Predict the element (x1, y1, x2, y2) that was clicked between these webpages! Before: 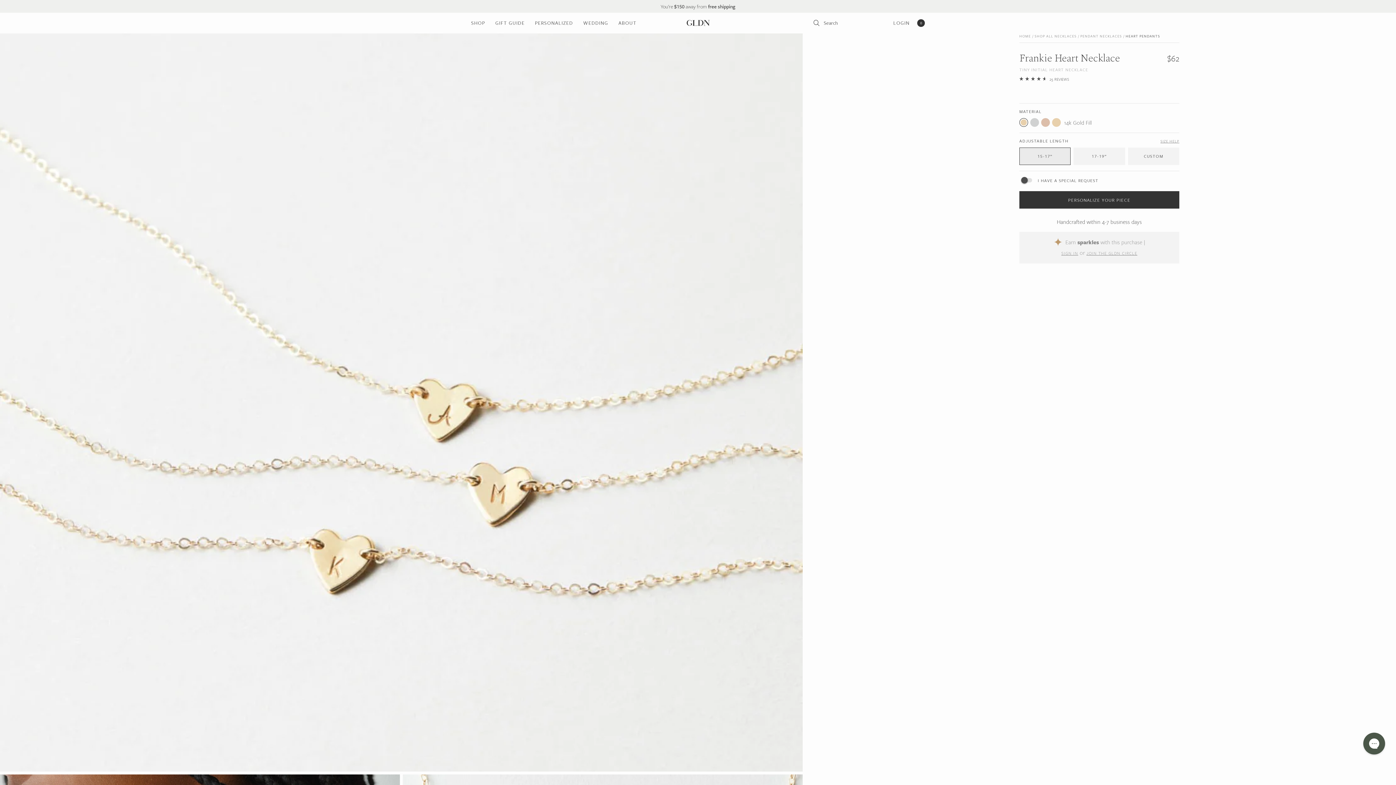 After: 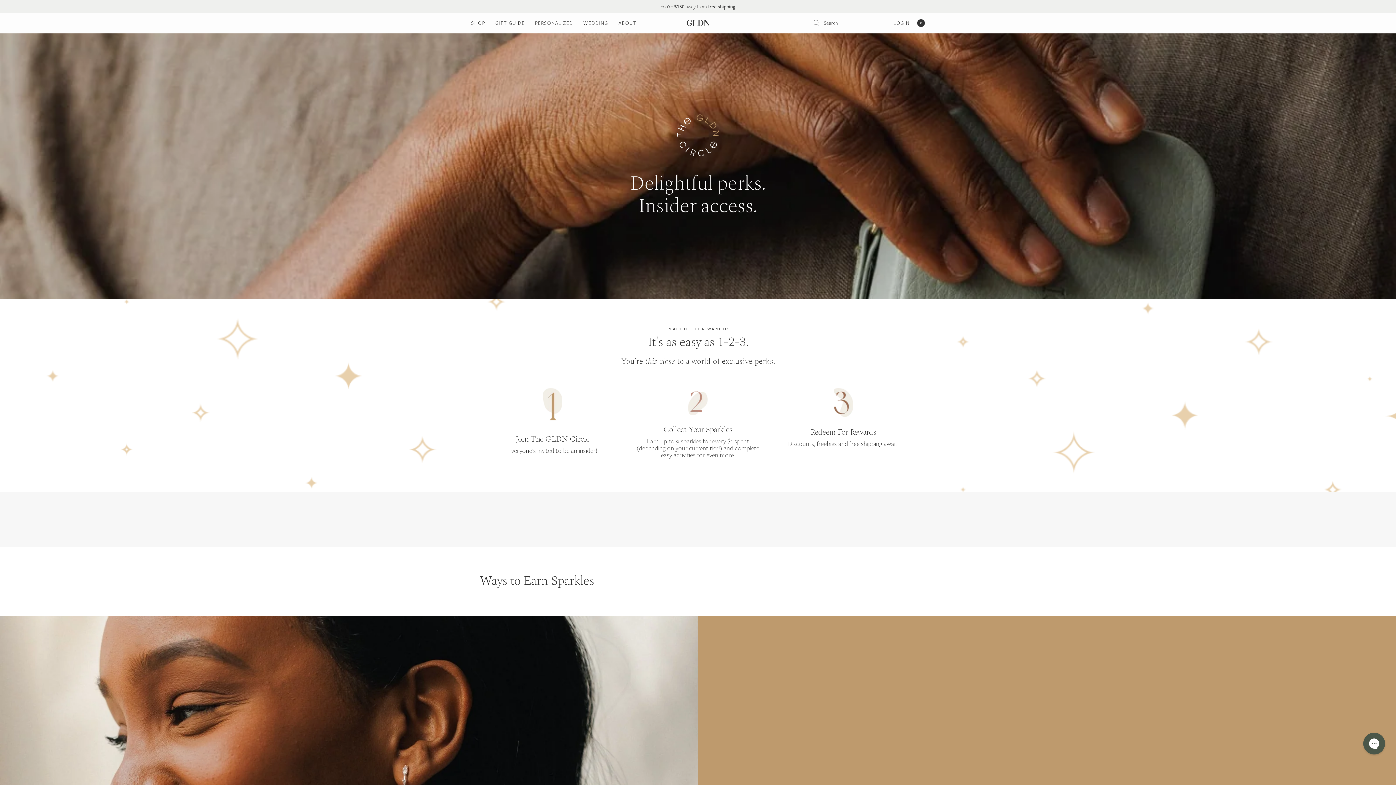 Action: label: JOIN THE GLDN CIRCLE bbox: (1086, 250, 1137, 256)